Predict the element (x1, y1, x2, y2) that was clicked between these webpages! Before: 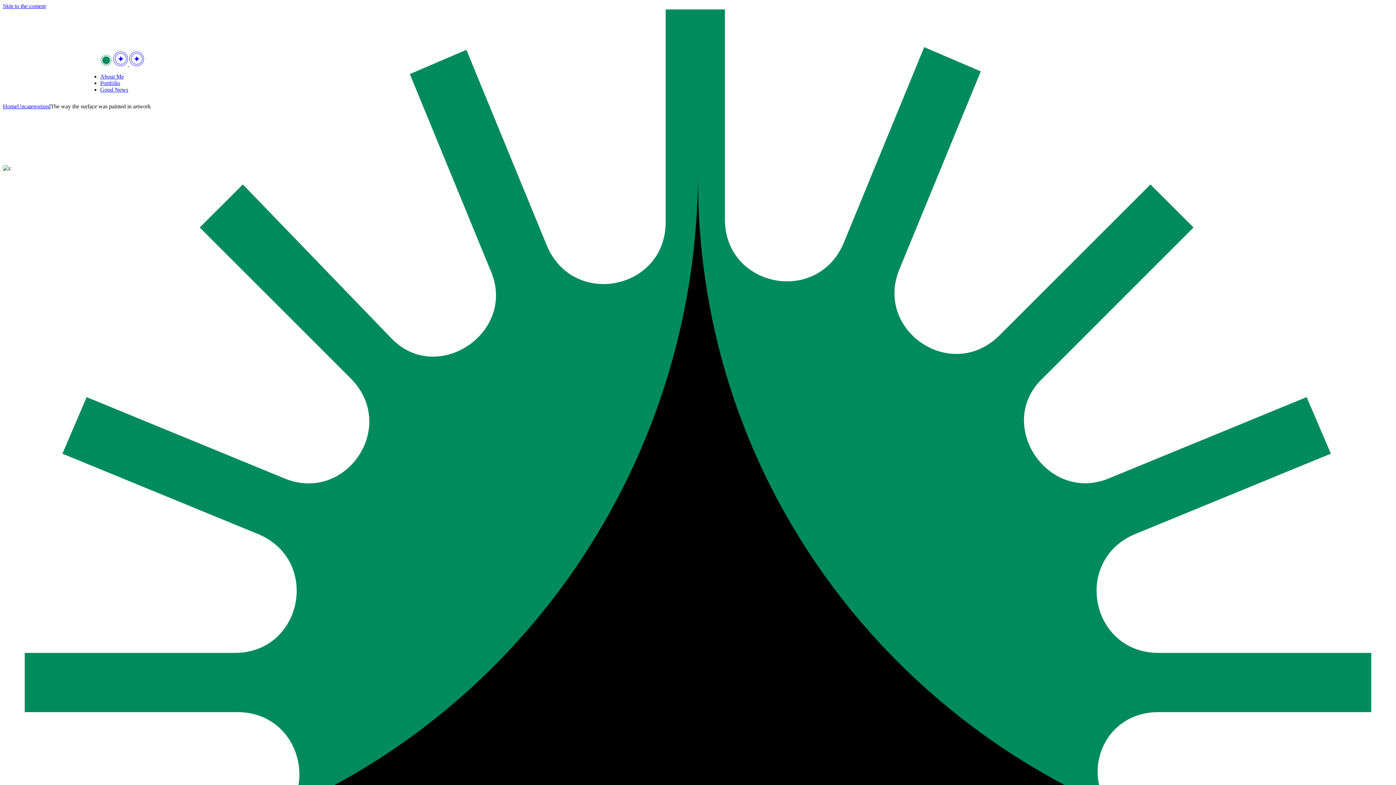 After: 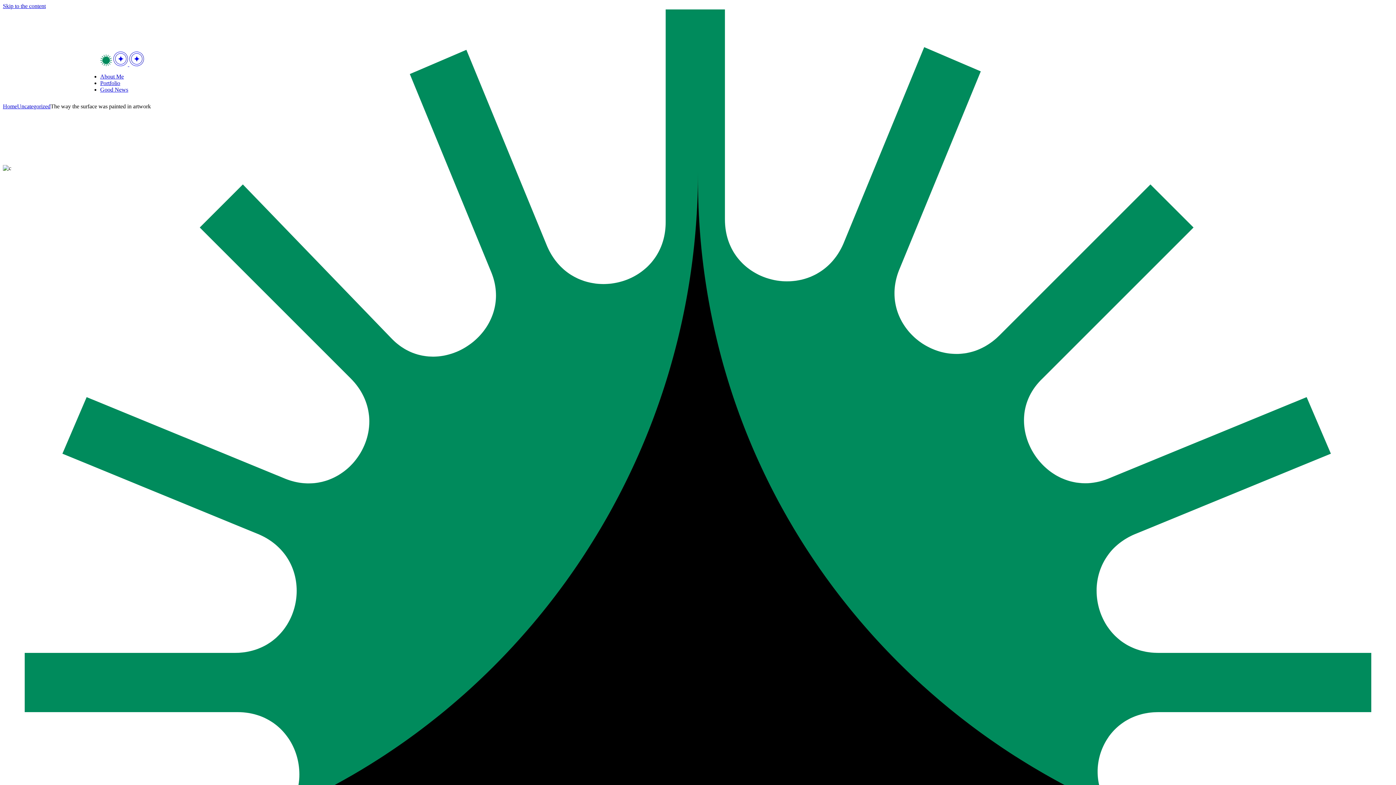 Action: bbox: (113, 61, 143, 67) label:  